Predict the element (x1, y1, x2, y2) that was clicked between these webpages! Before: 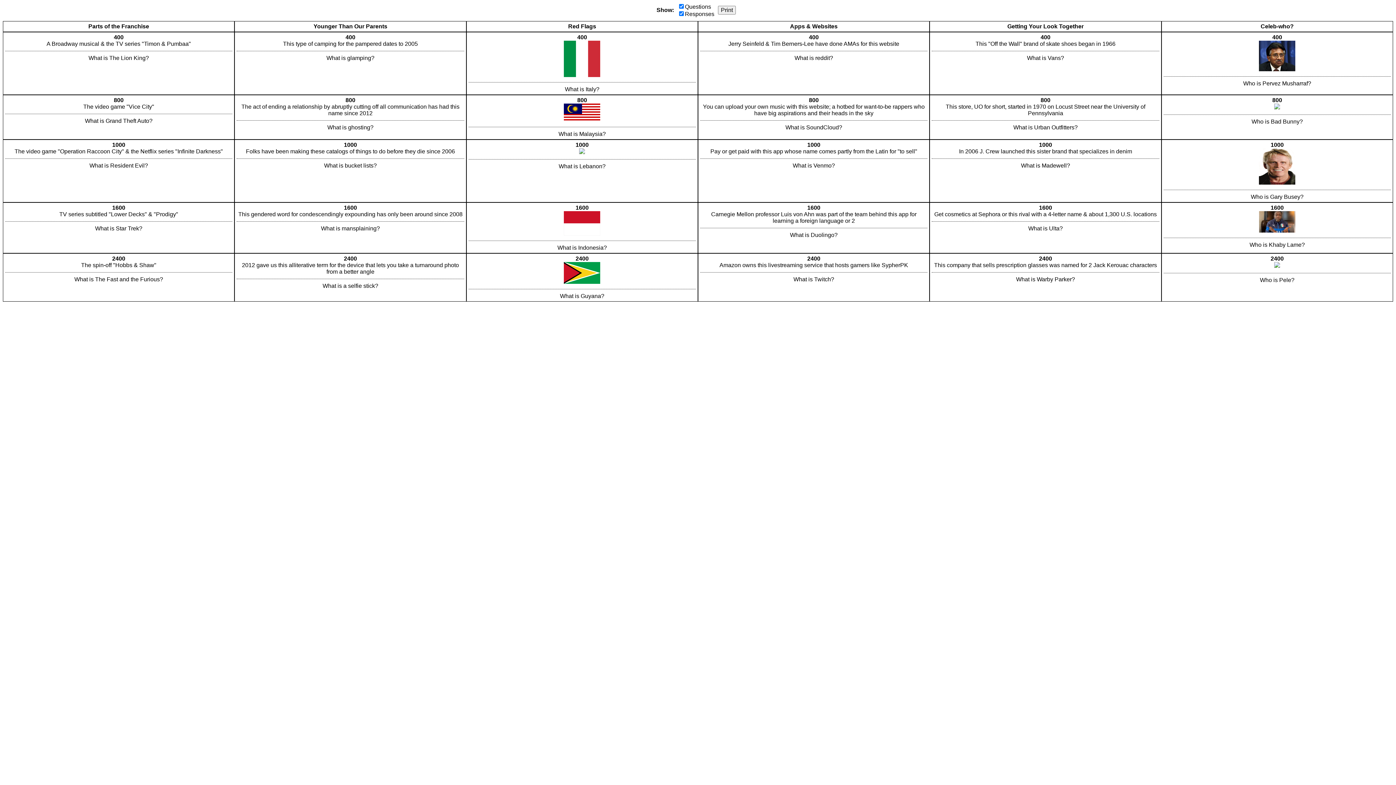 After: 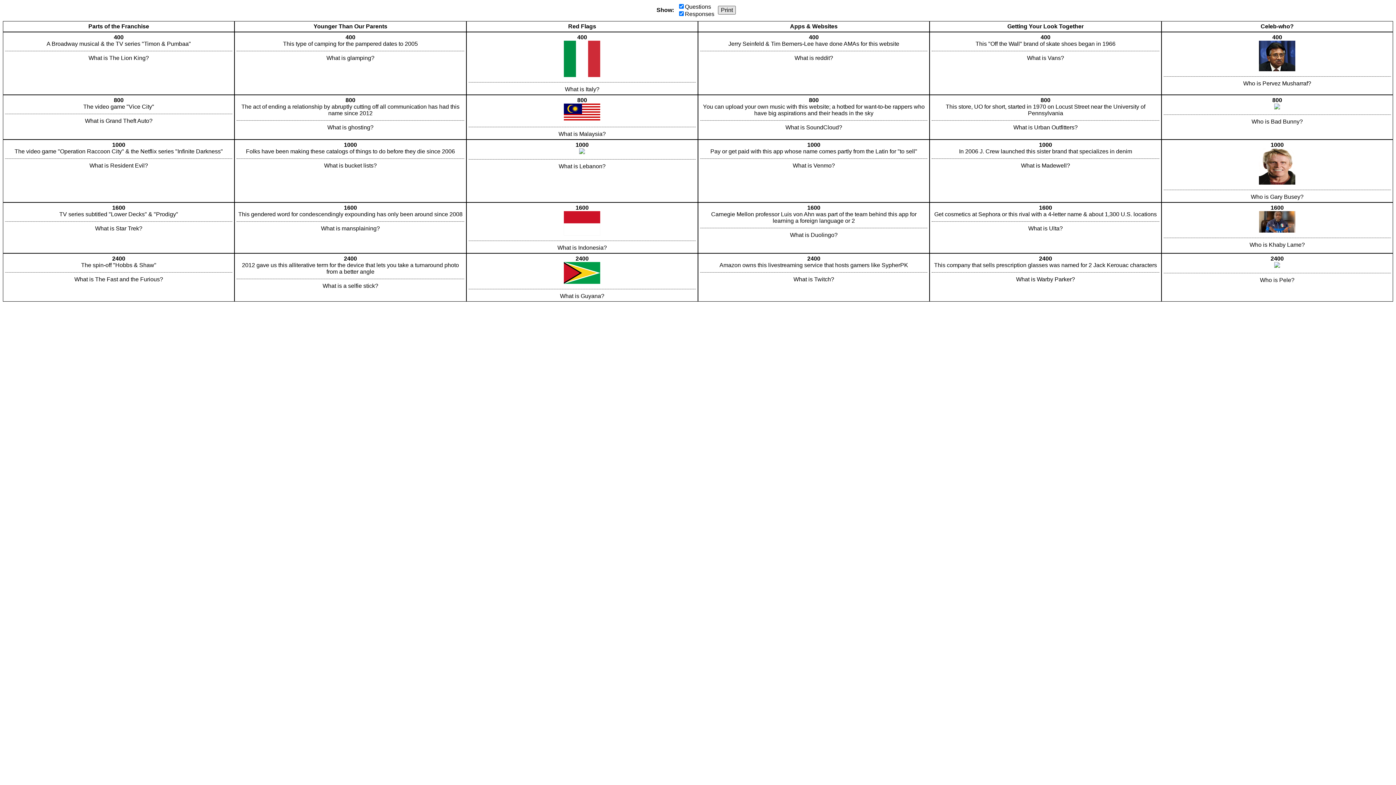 Action: bbox: (718, 5, 736, 14) label: Print